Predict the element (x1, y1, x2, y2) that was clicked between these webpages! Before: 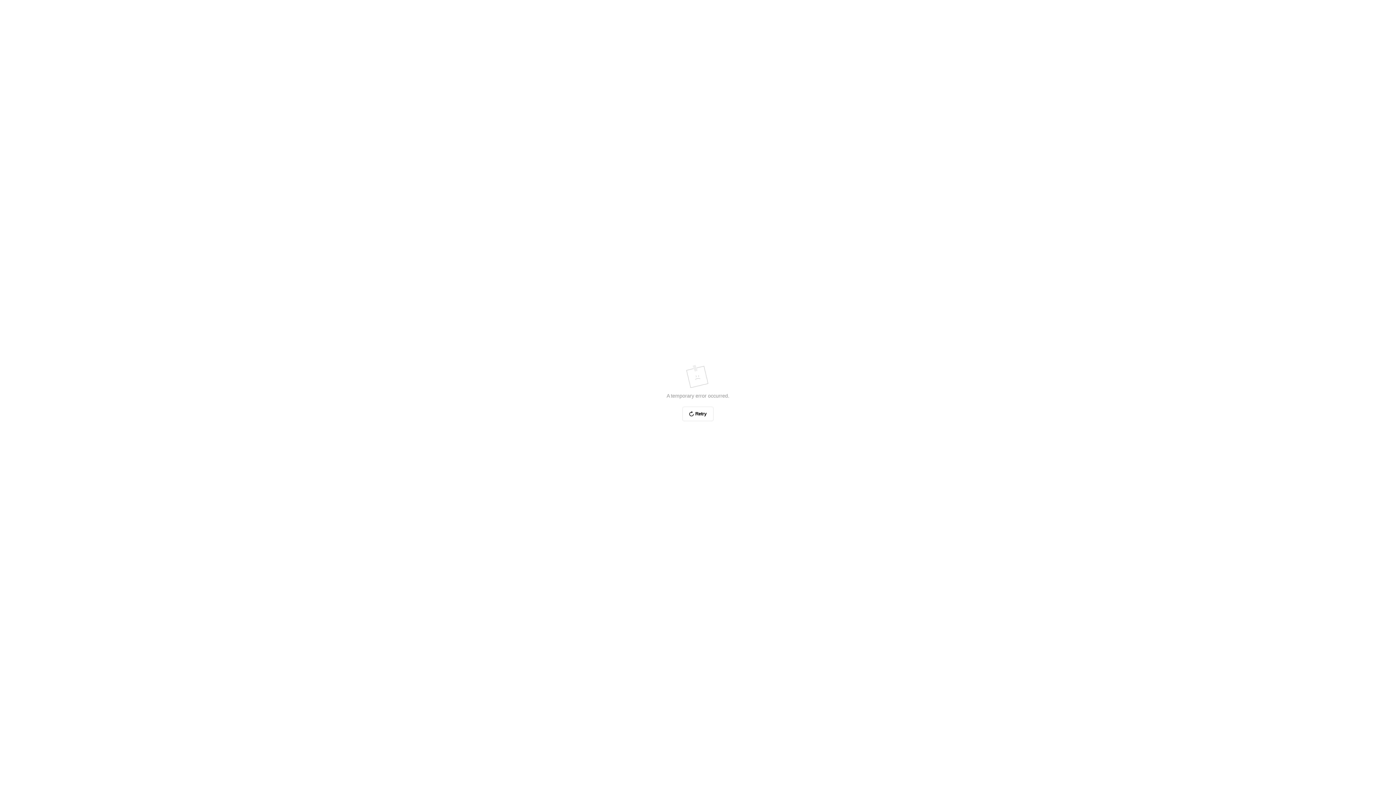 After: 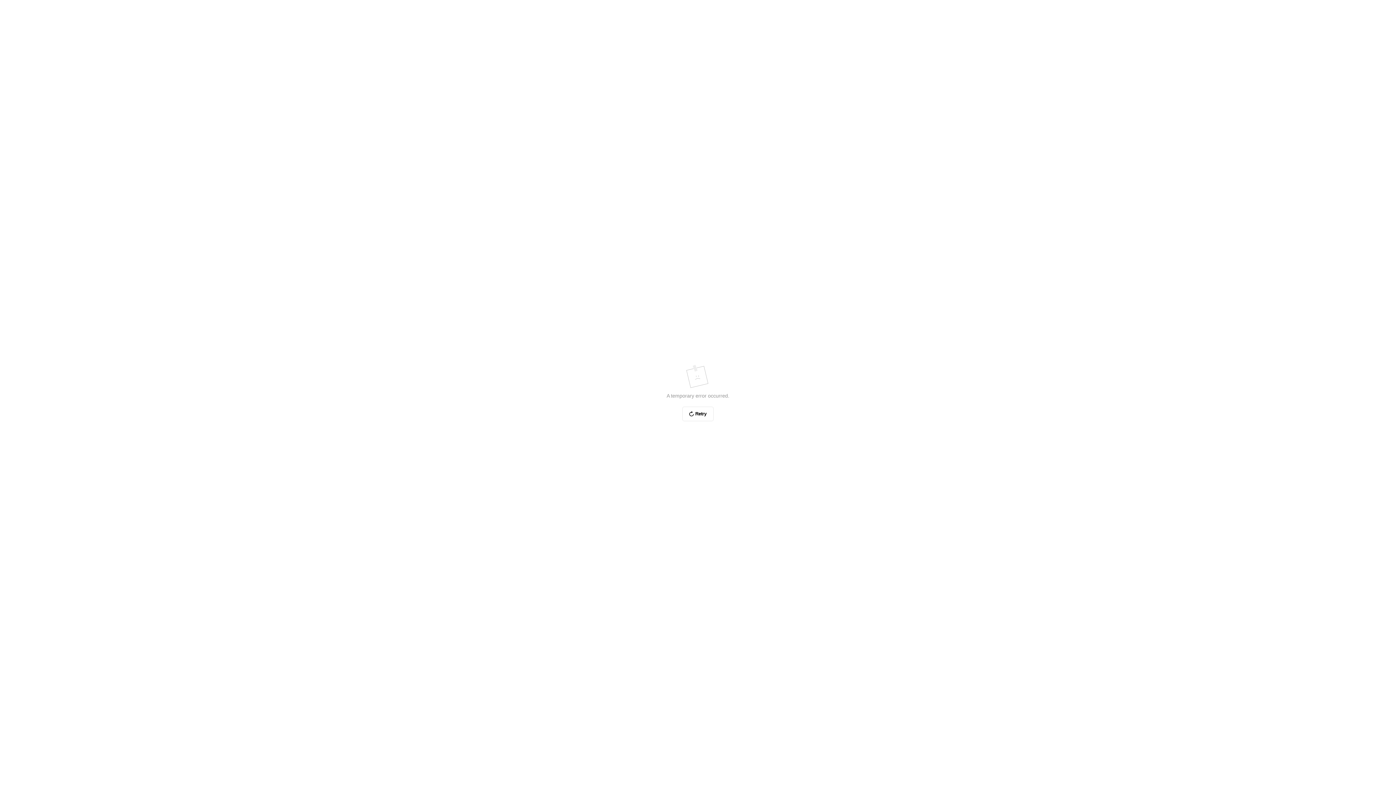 Action: label: Retry bbox: (682, 406, 713, 421)